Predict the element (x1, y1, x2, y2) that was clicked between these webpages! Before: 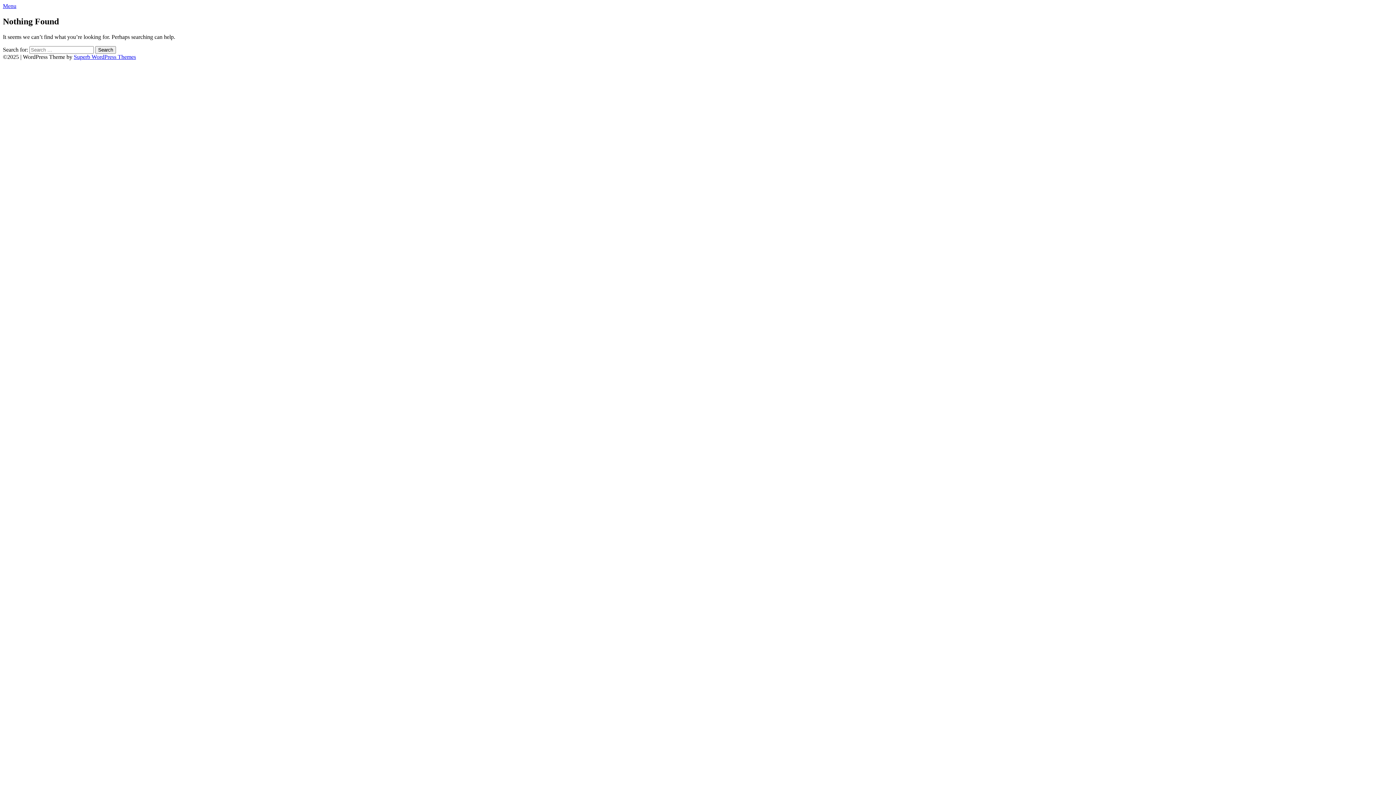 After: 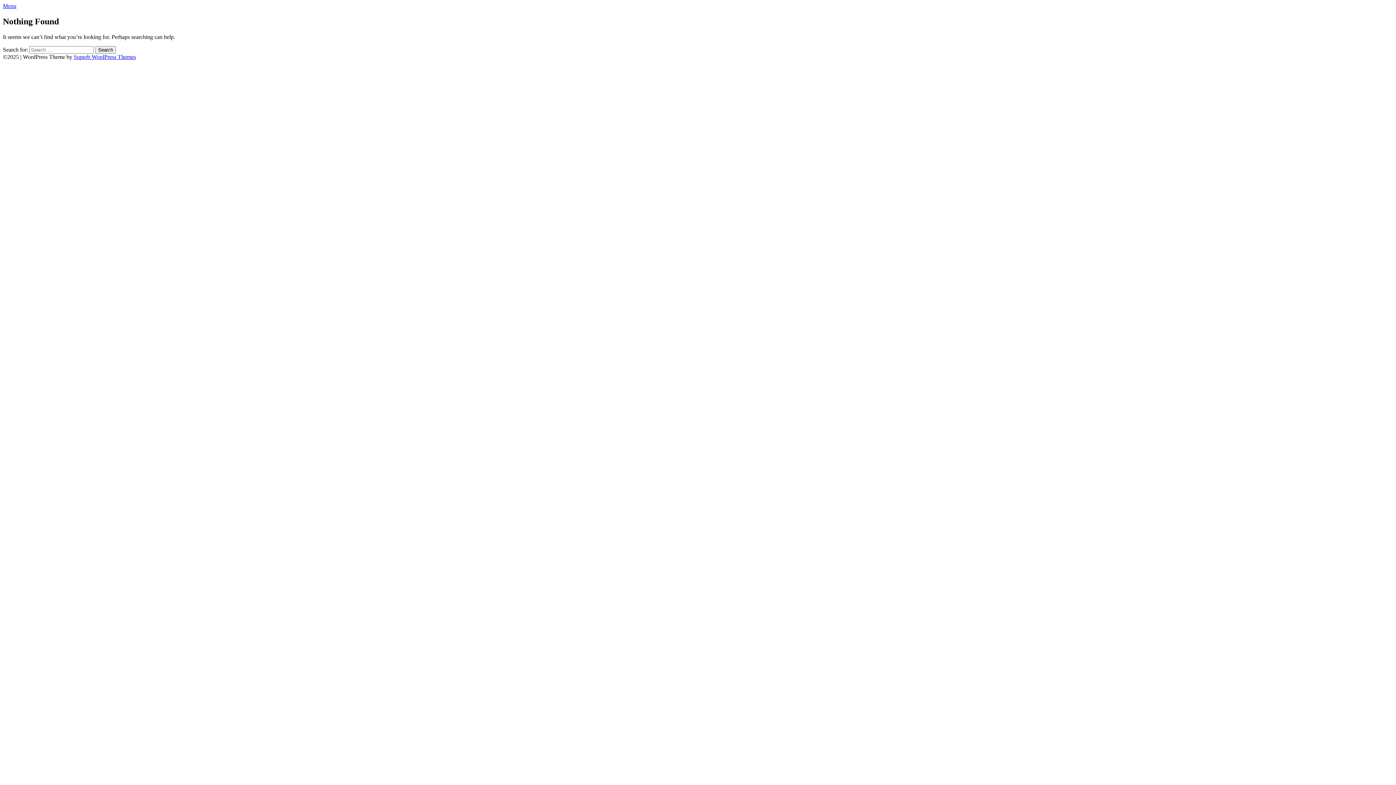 Action: label: Menu bbox: (2, 2, 16, 9)